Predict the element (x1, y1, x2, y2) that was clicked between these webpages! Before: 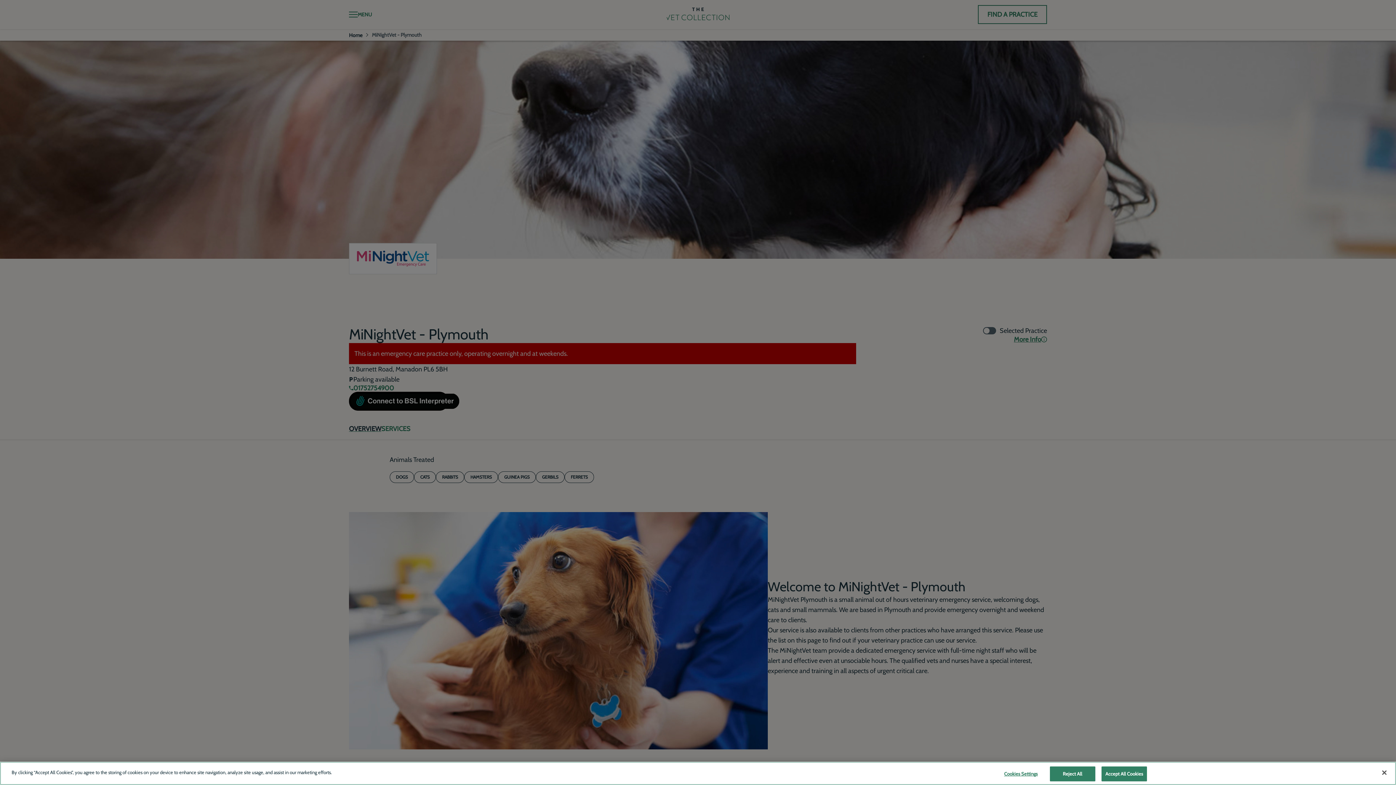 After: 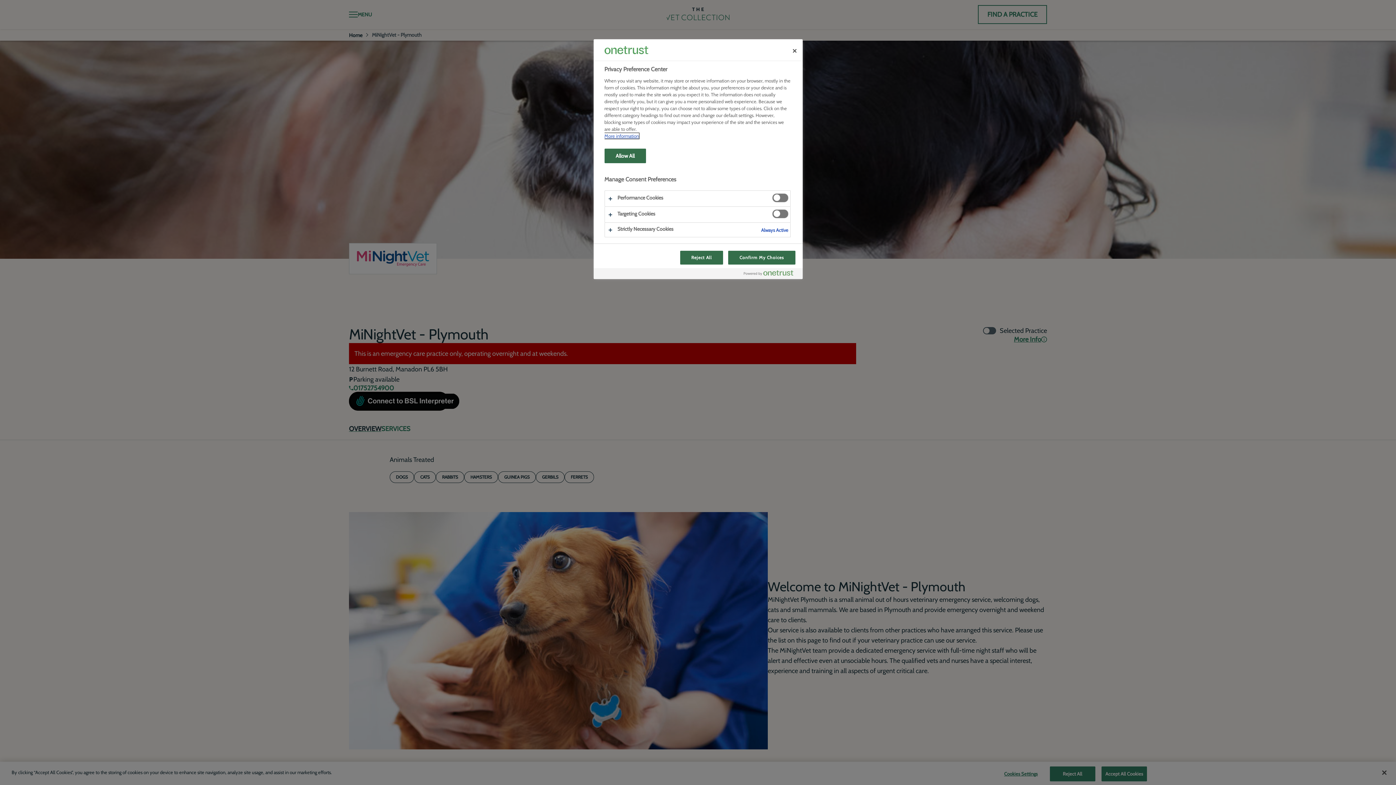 Action: bbox: (998, 767, 1043, 781) label: Cookies Settings